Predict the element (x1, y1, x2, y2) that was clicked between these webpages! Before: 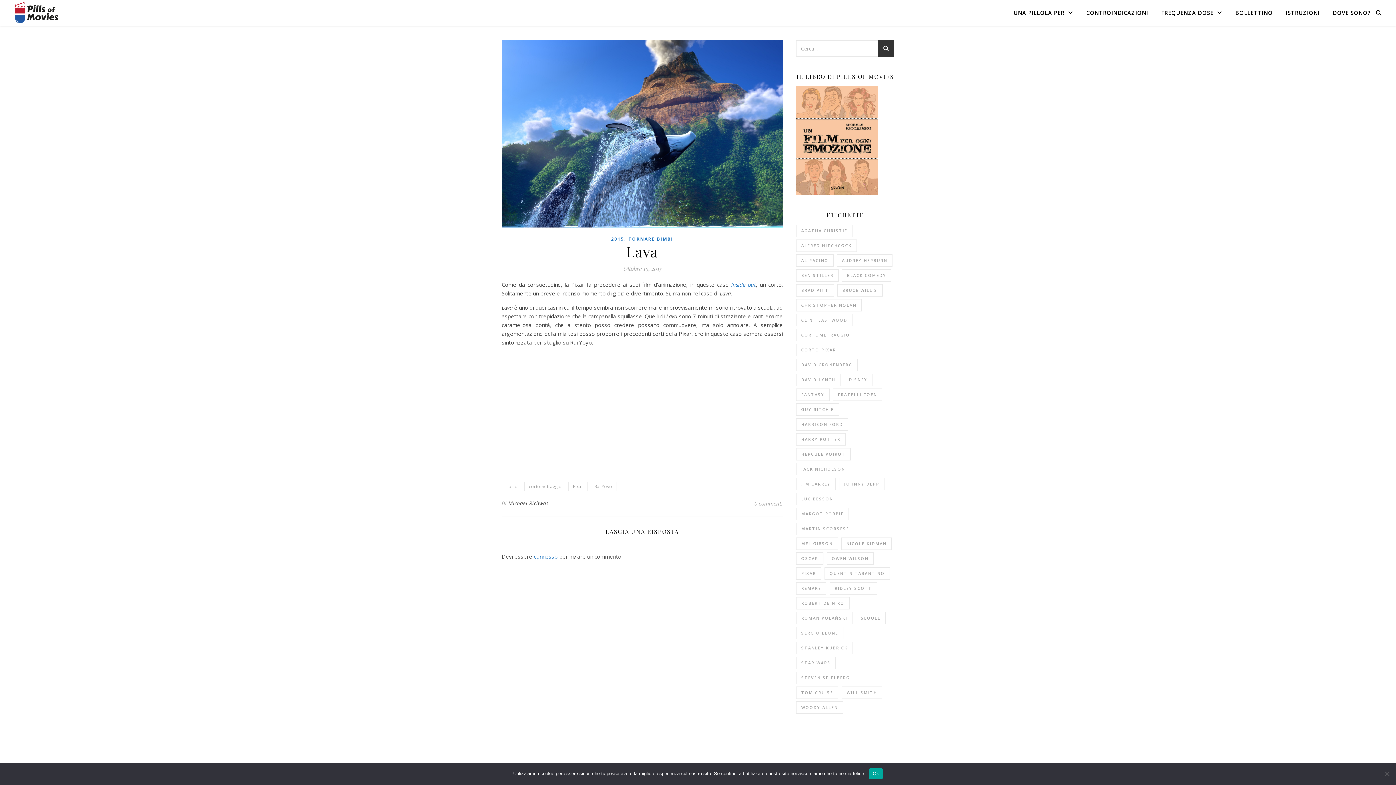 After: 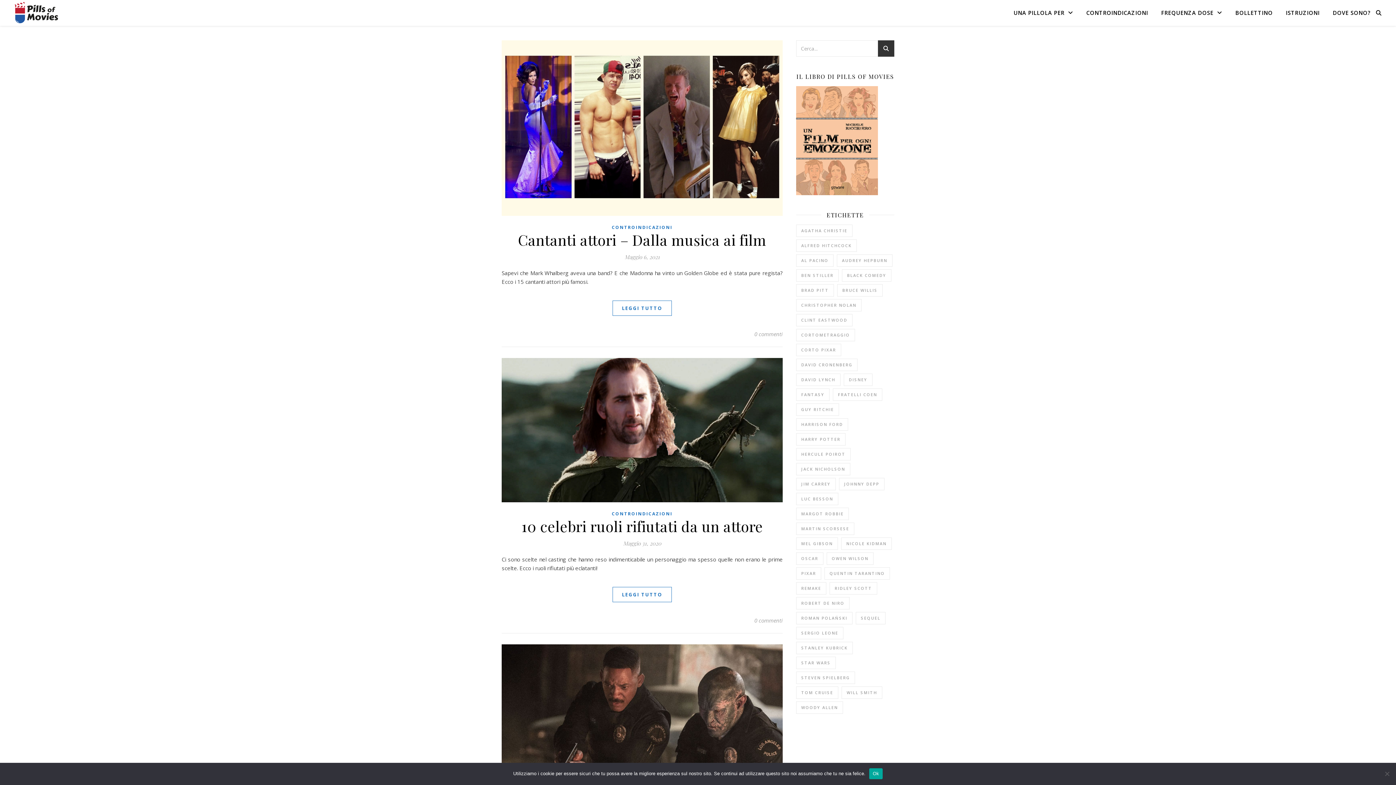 Action: label: Will Smith (10 elementi) bbox: (841, 686, 882, 699)